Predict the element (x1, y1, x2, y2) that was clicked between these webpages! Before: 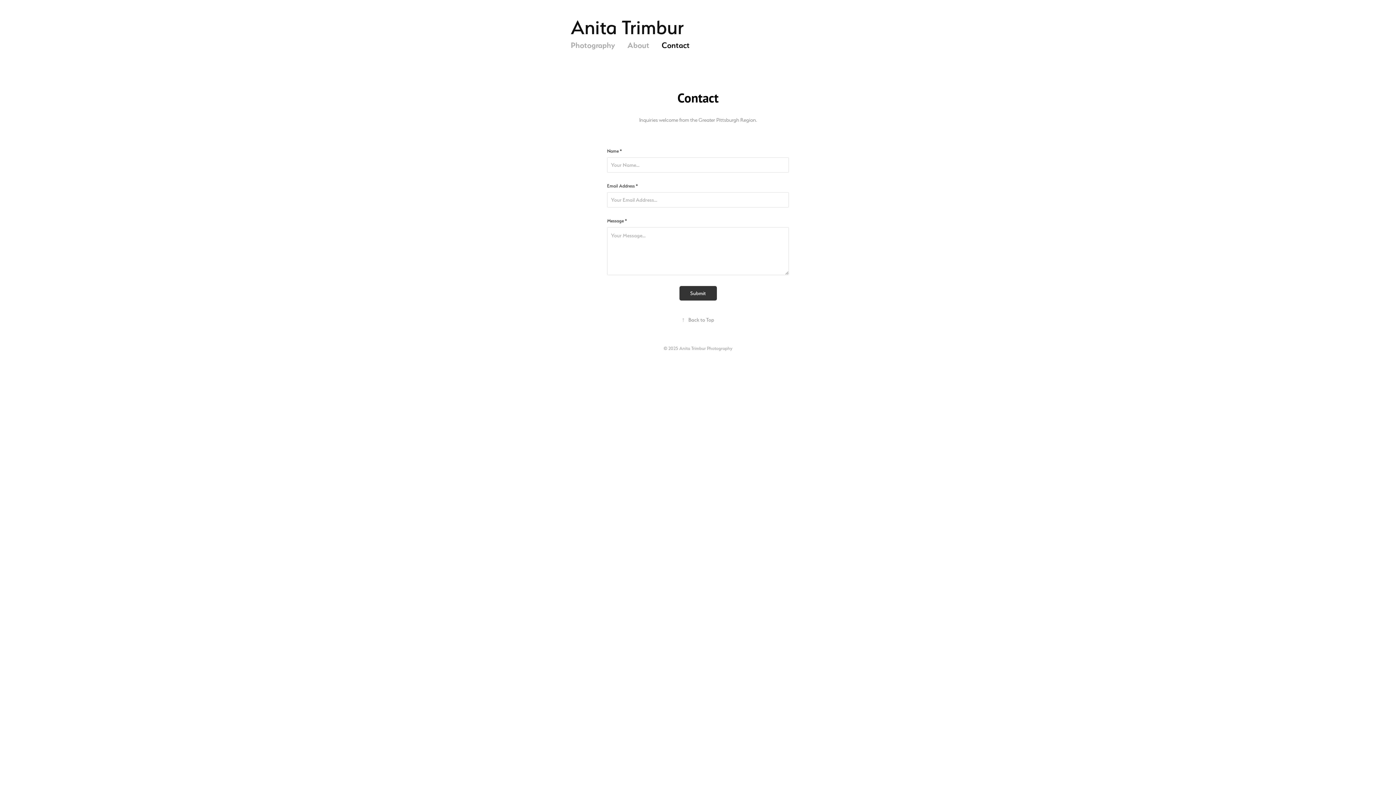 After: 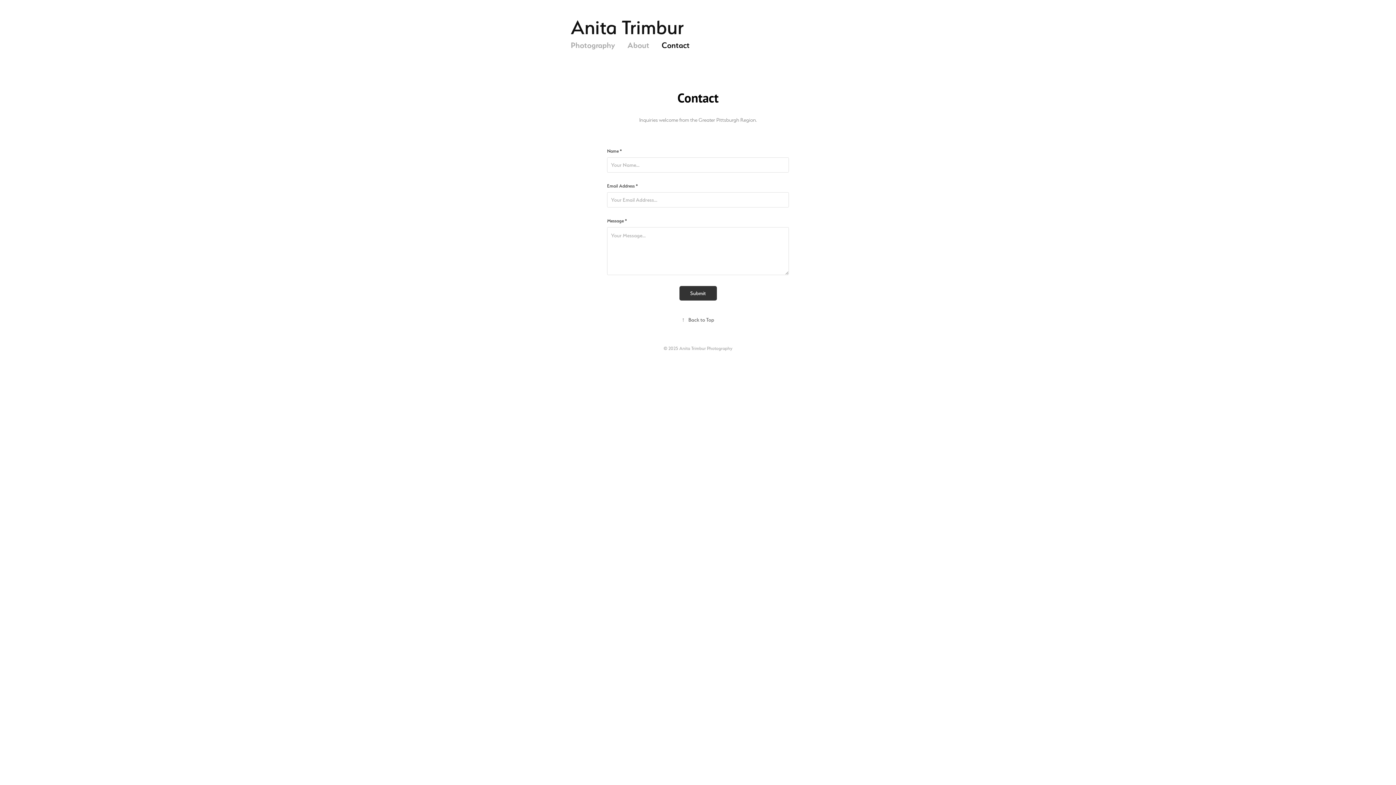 Action: bbox: (682, 316, 714, 322) label: ↑Back to Top